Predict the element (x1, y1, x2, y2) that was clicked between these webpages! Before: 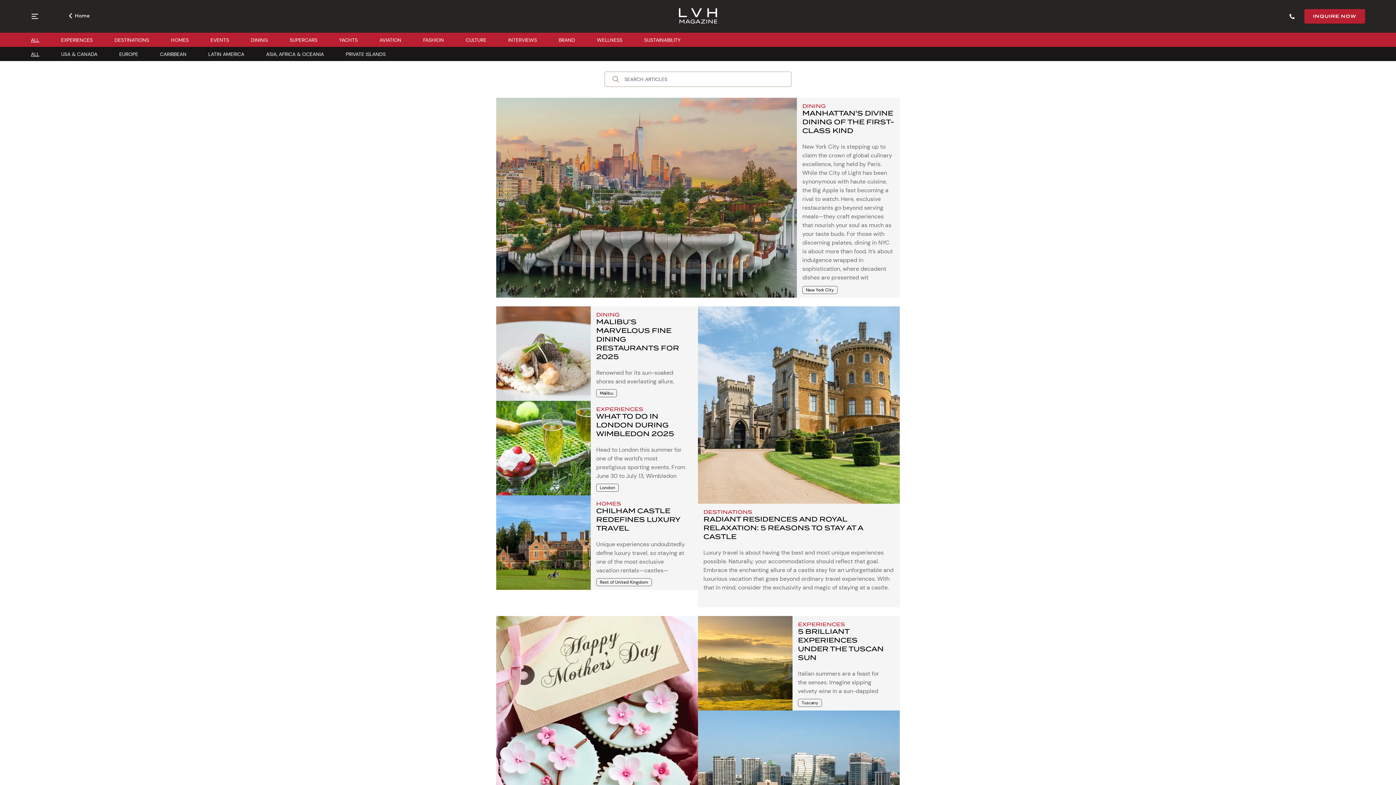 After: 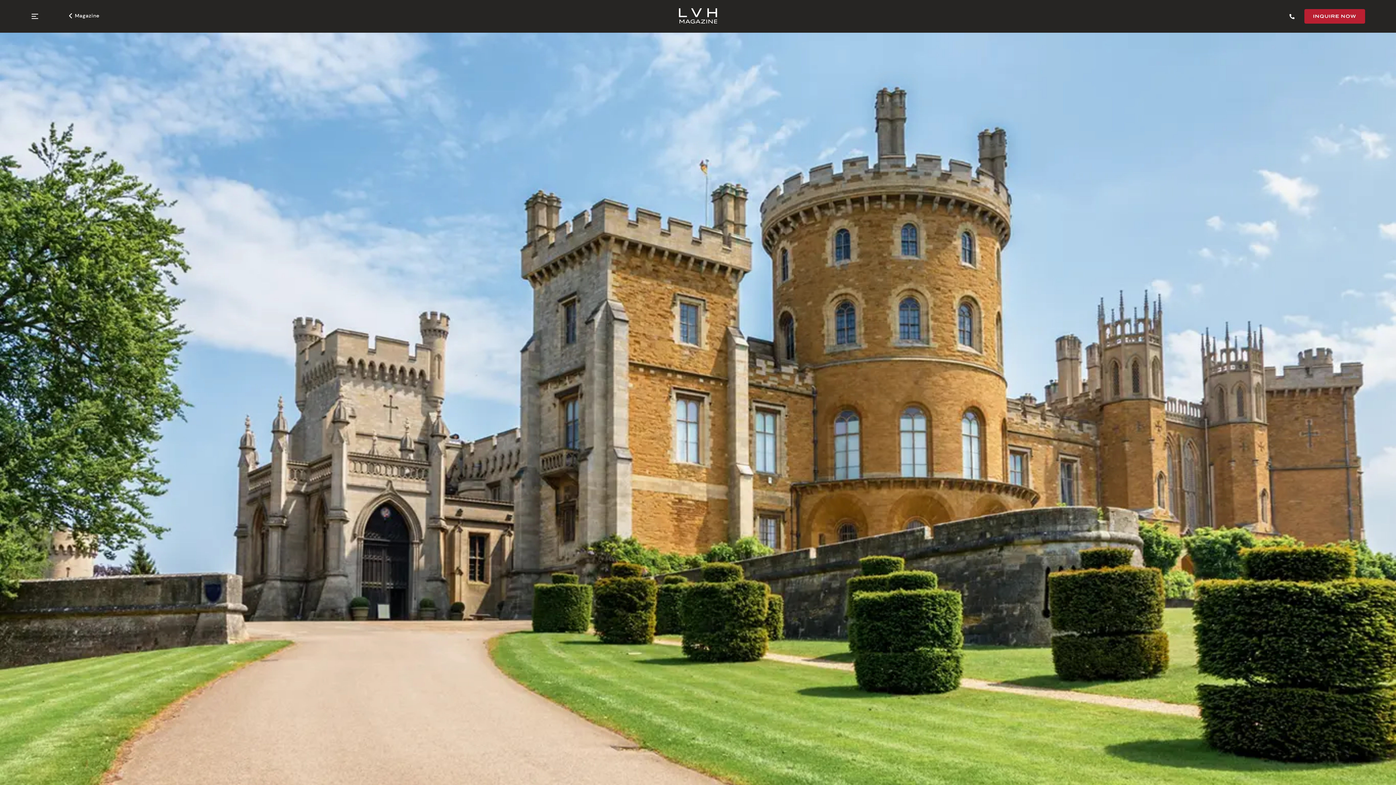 Action: label: Radiant Residences and Royal Relaxation: 5 Reasons to Stay at a Castle bbox: (698, 498, 900, 505)